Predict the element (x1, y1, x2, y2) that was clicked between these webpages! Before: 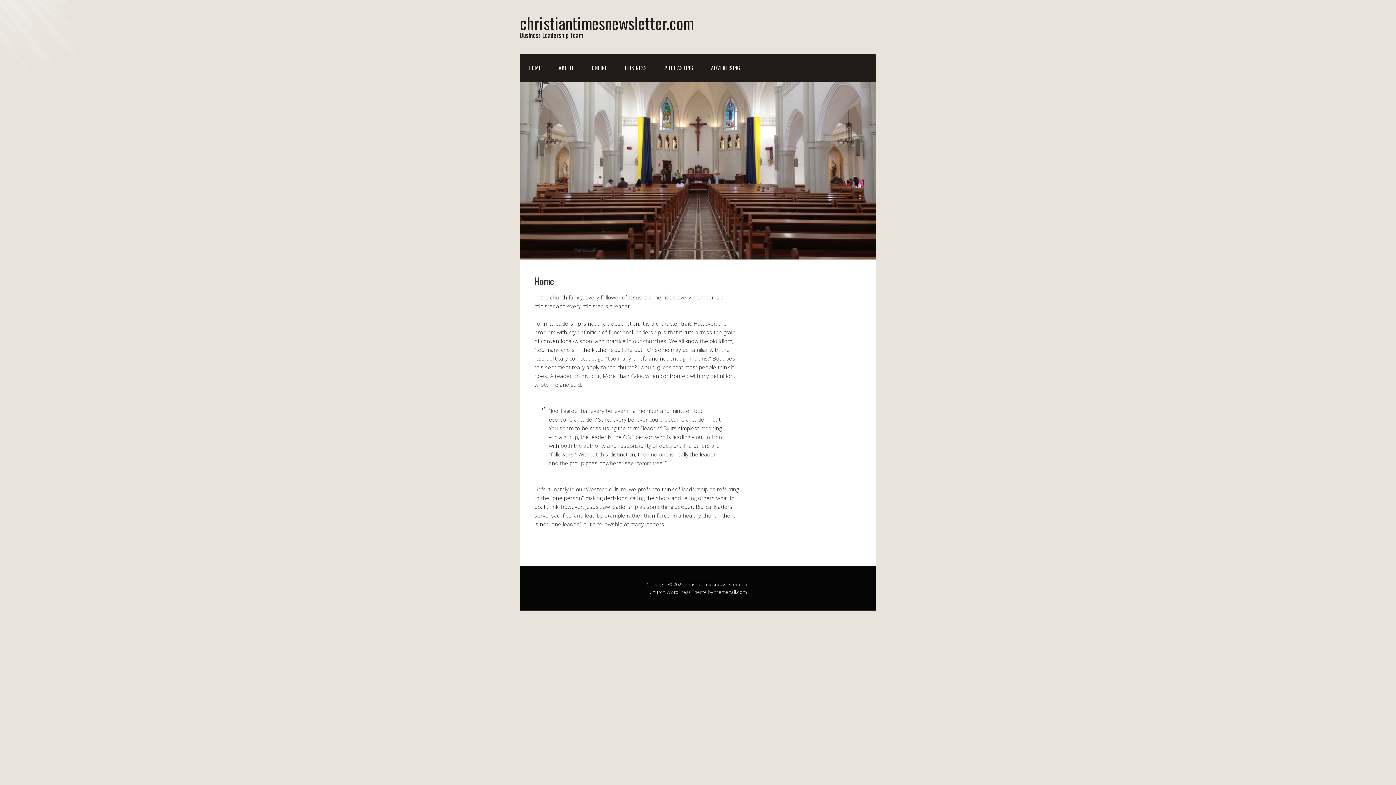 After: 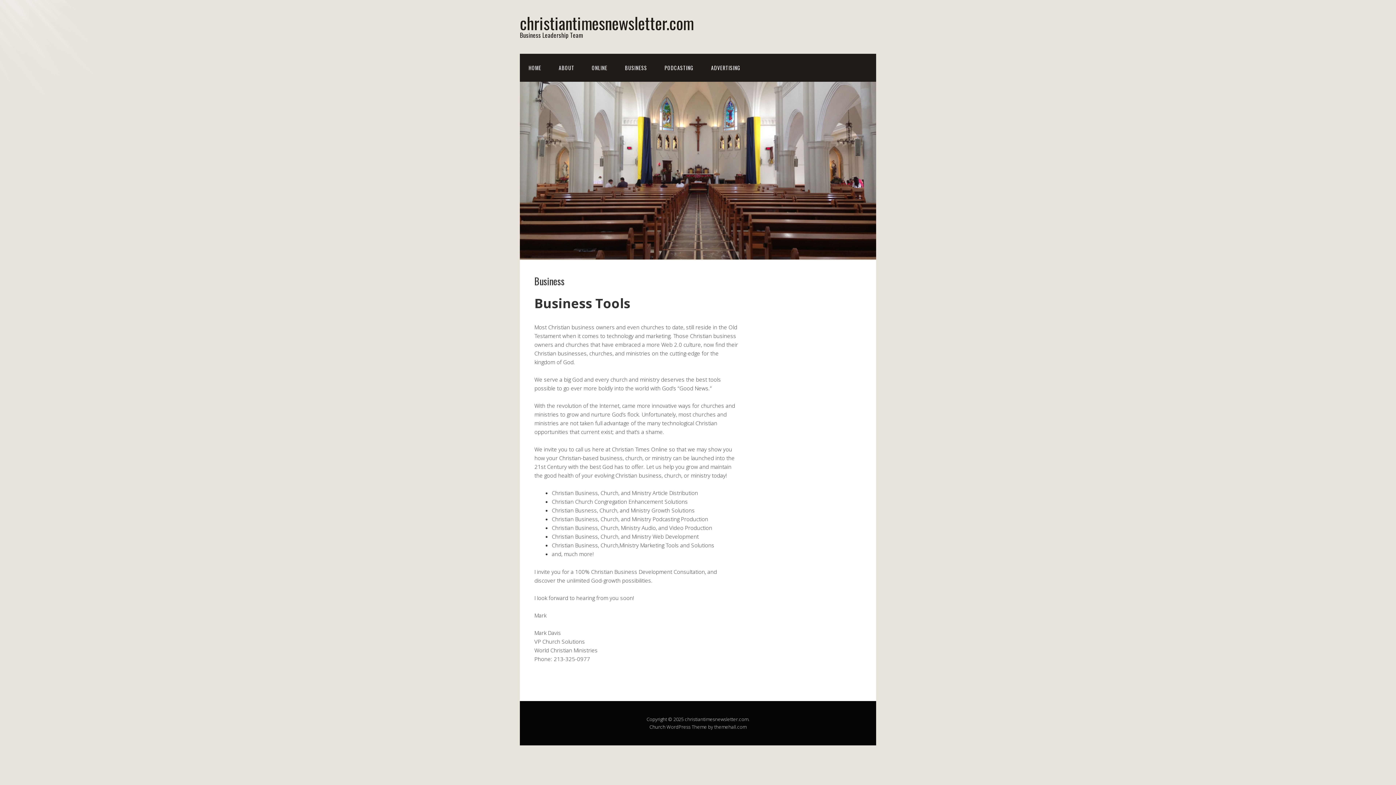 Action: label: BUSINESS bbox: (616, 53, 656, 81)